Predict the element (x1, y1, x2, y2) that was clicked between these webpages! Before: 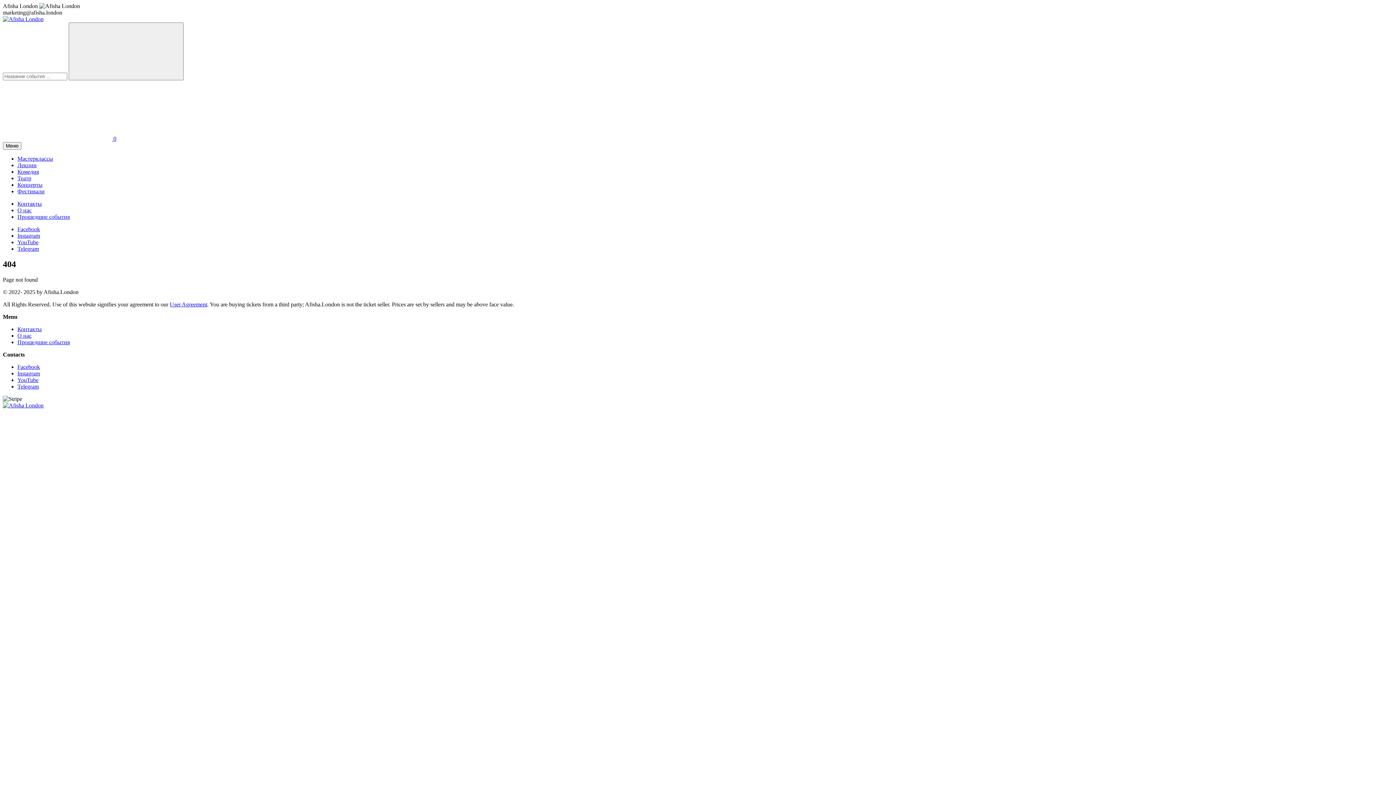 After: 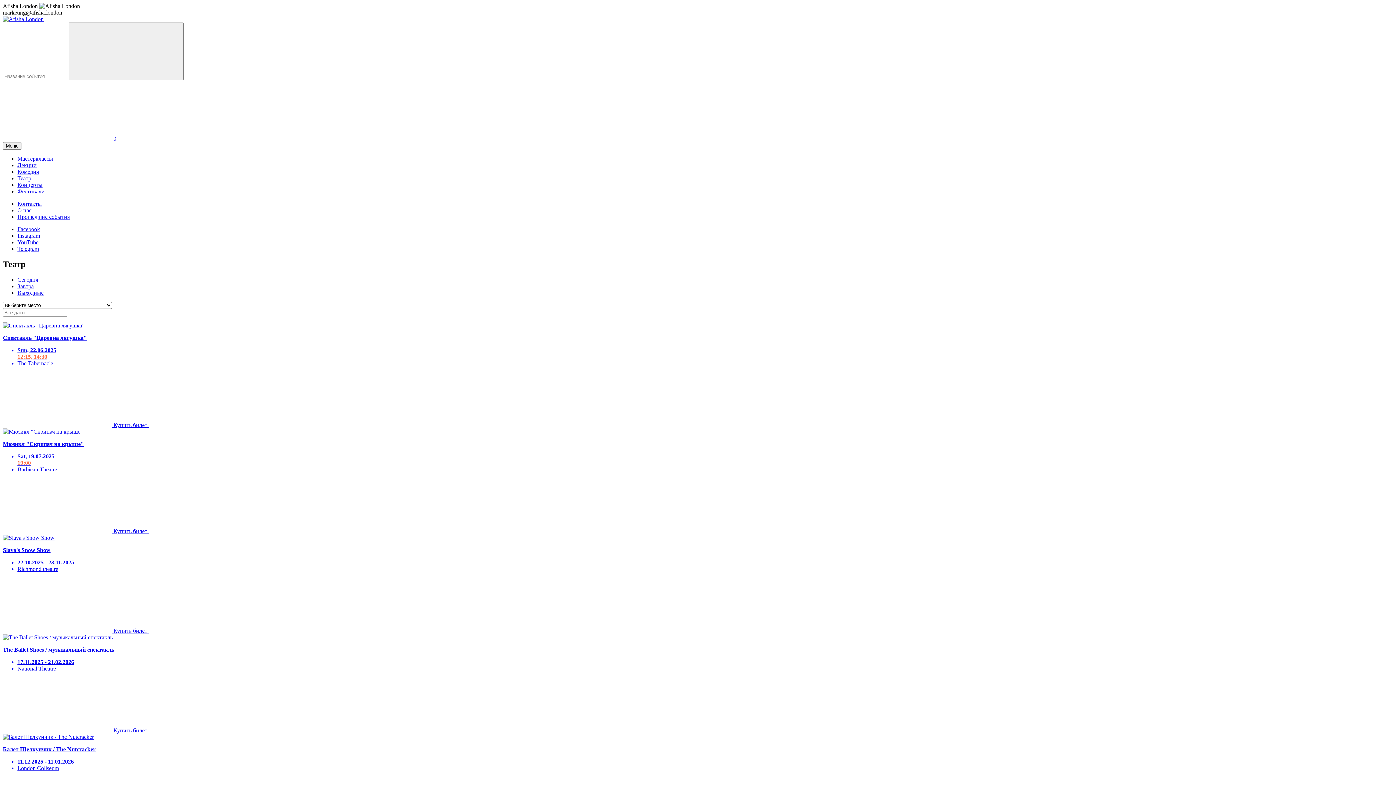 Action: label: Театр bbox: (17, 175, 31, 181)